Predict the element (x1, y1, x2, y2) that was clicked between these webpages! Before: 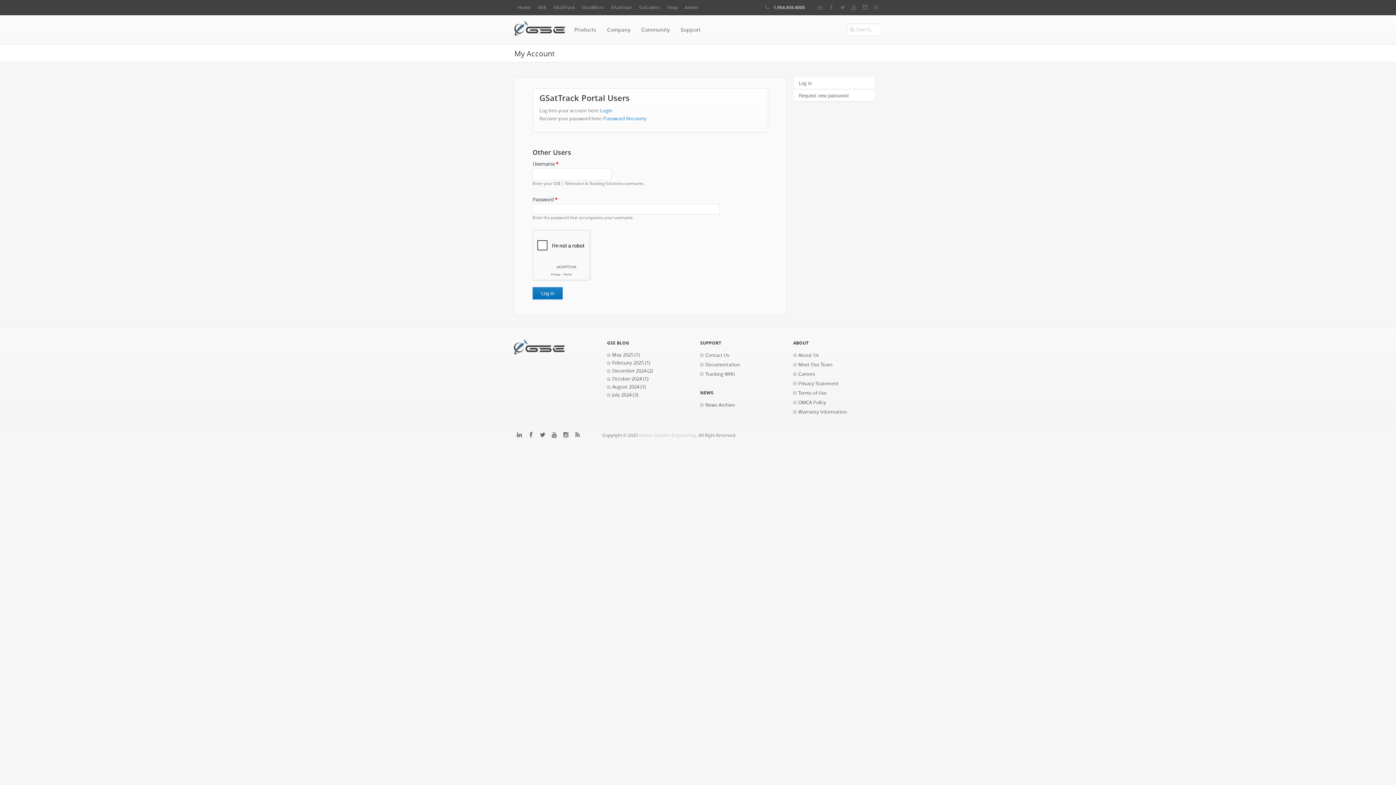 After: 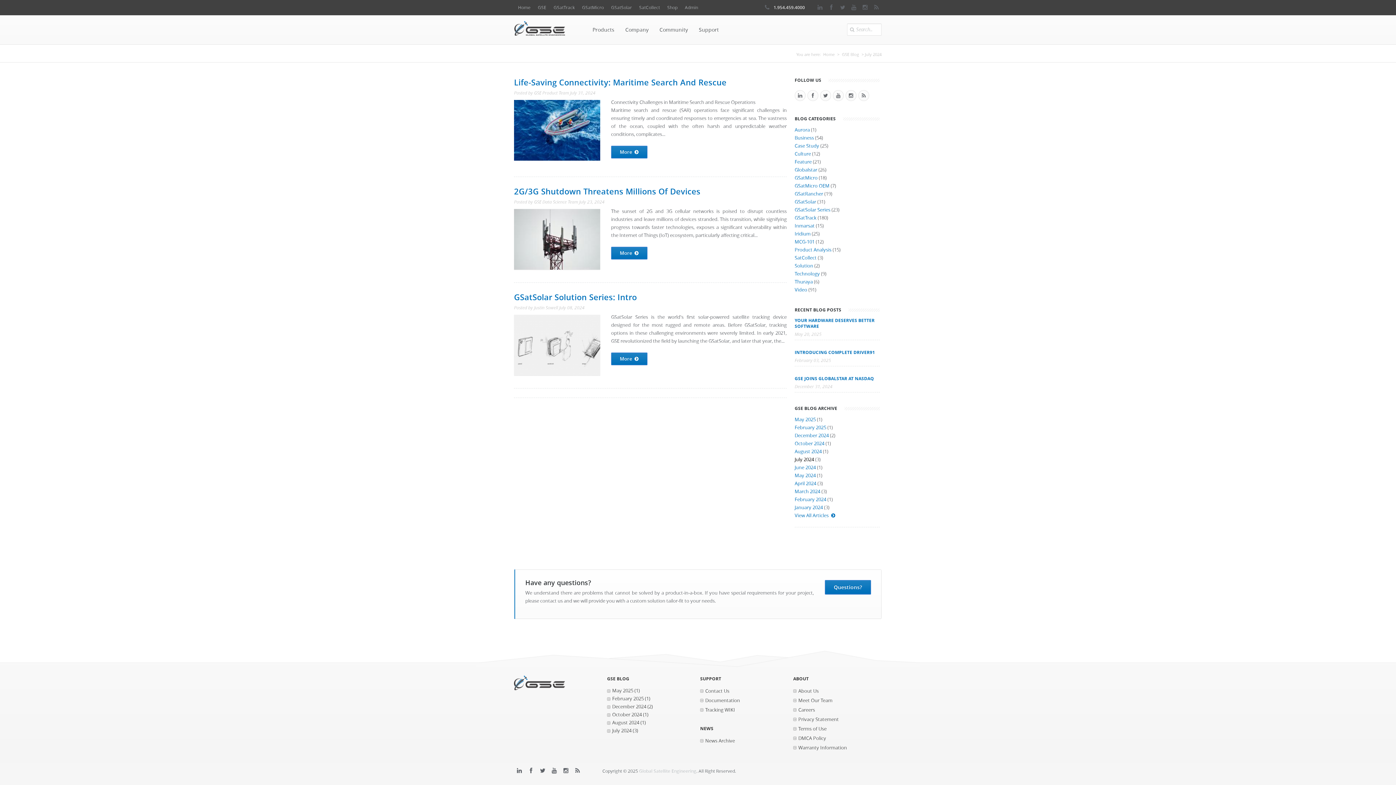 Action: label: July 2024 bbox: (607, 392, 631, 398)